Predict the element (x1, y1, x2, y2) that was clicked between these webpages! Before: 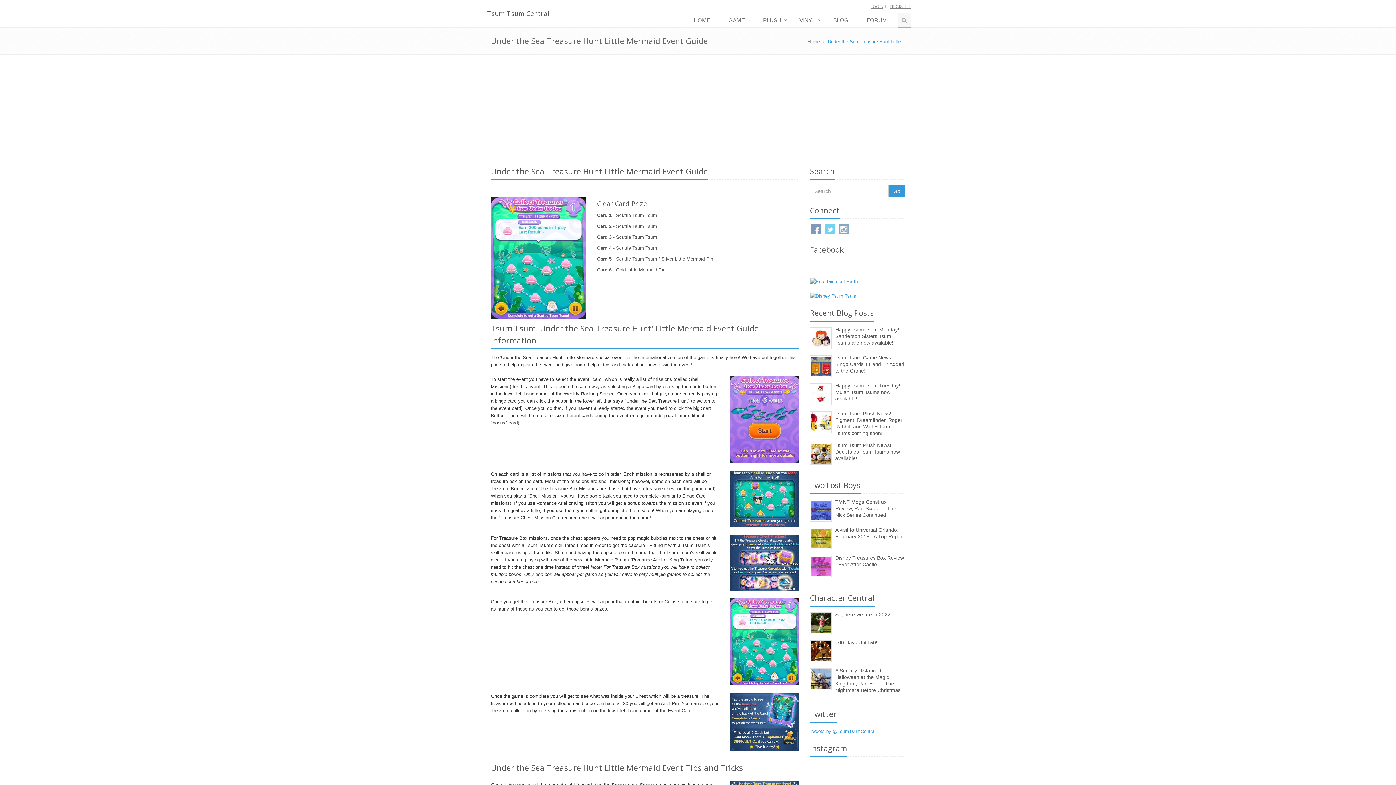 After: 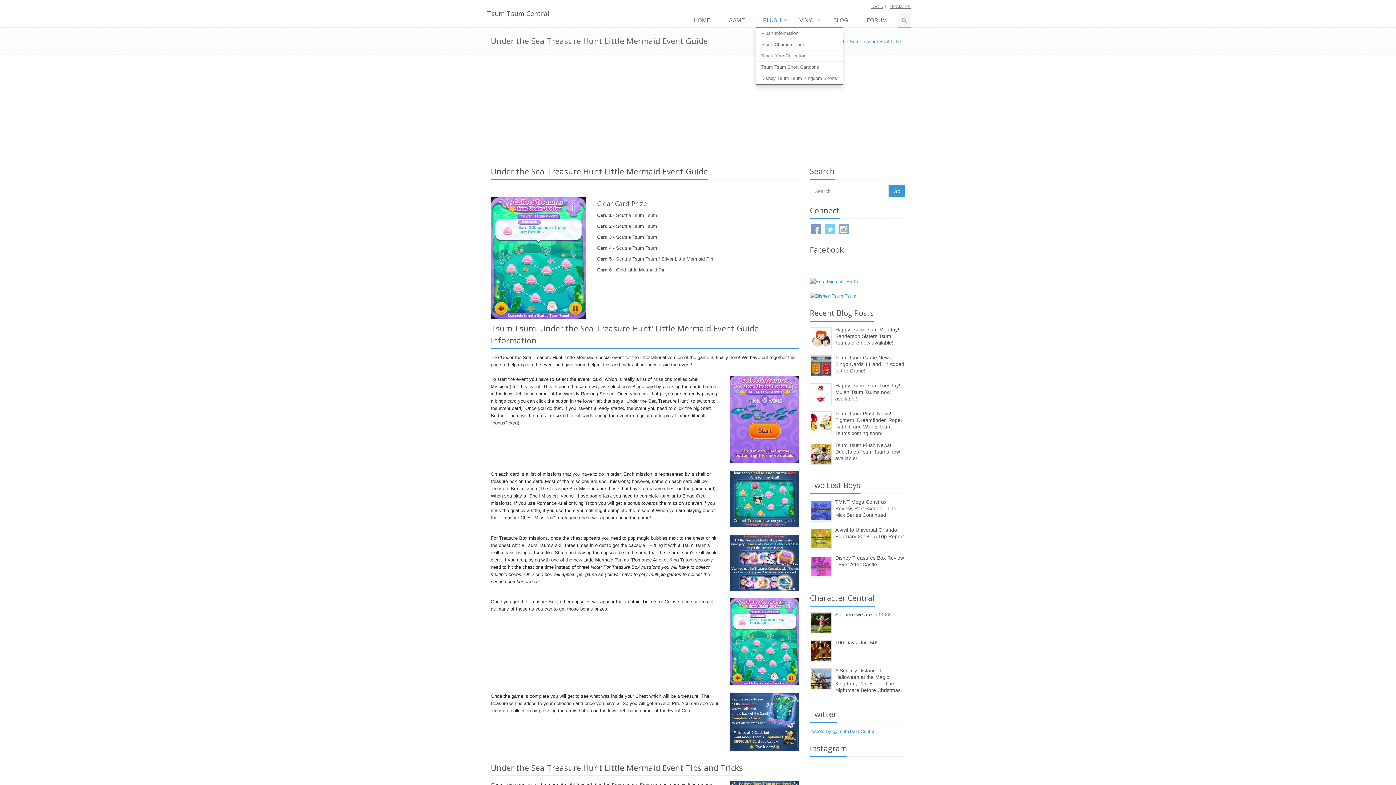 Action: bbox: (756, 13, 792, 28) label: PLUSH